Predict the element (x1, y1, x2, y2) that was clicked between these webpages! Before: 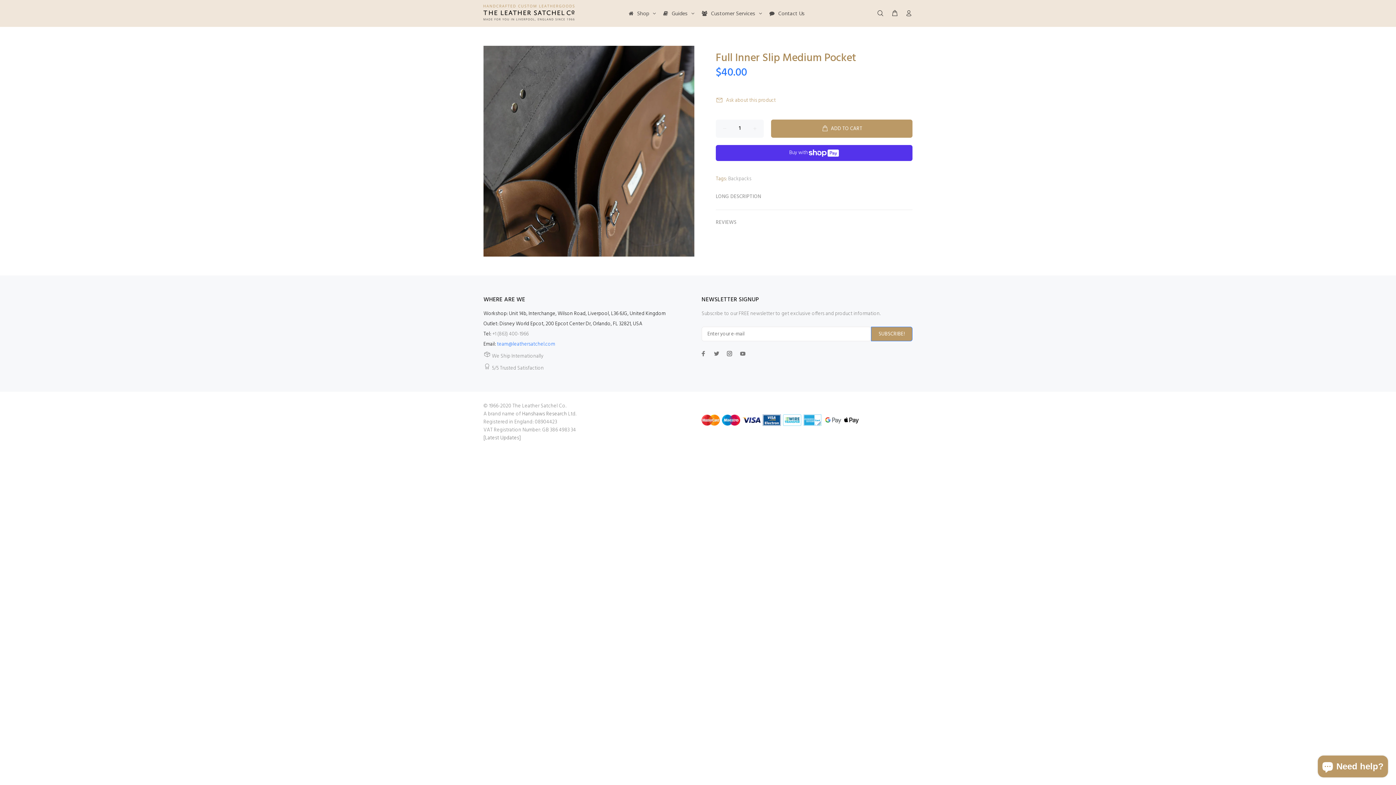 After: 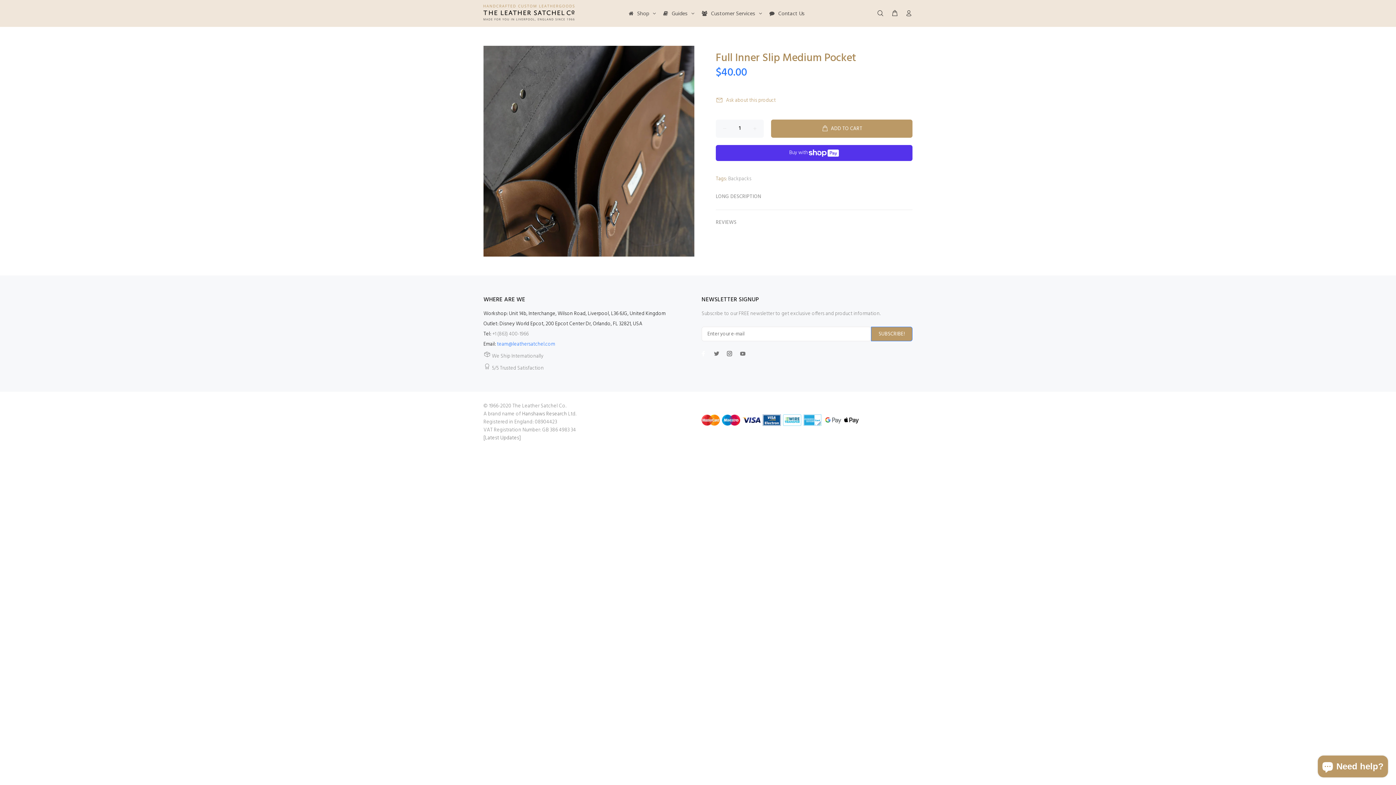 Action: bbox: (698, 348, 708, 358)